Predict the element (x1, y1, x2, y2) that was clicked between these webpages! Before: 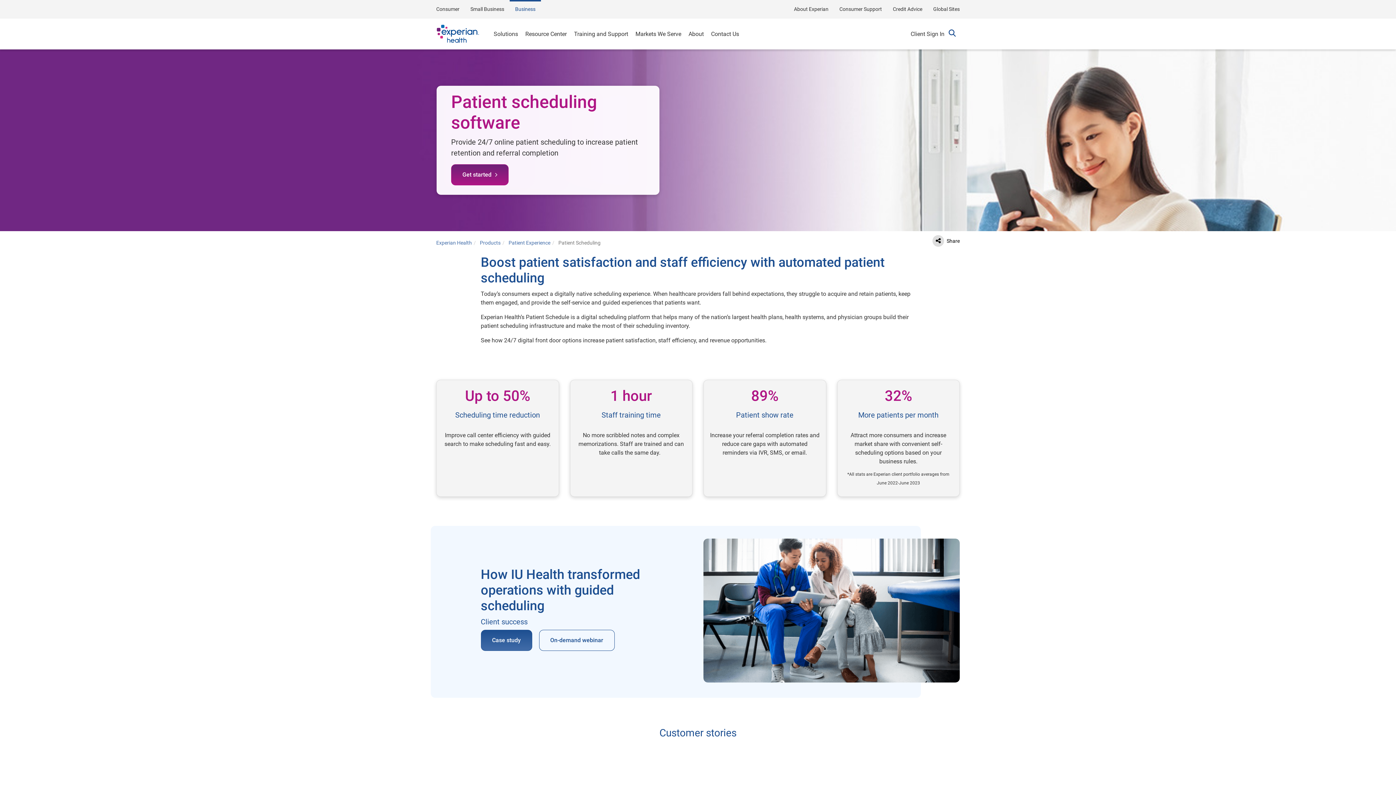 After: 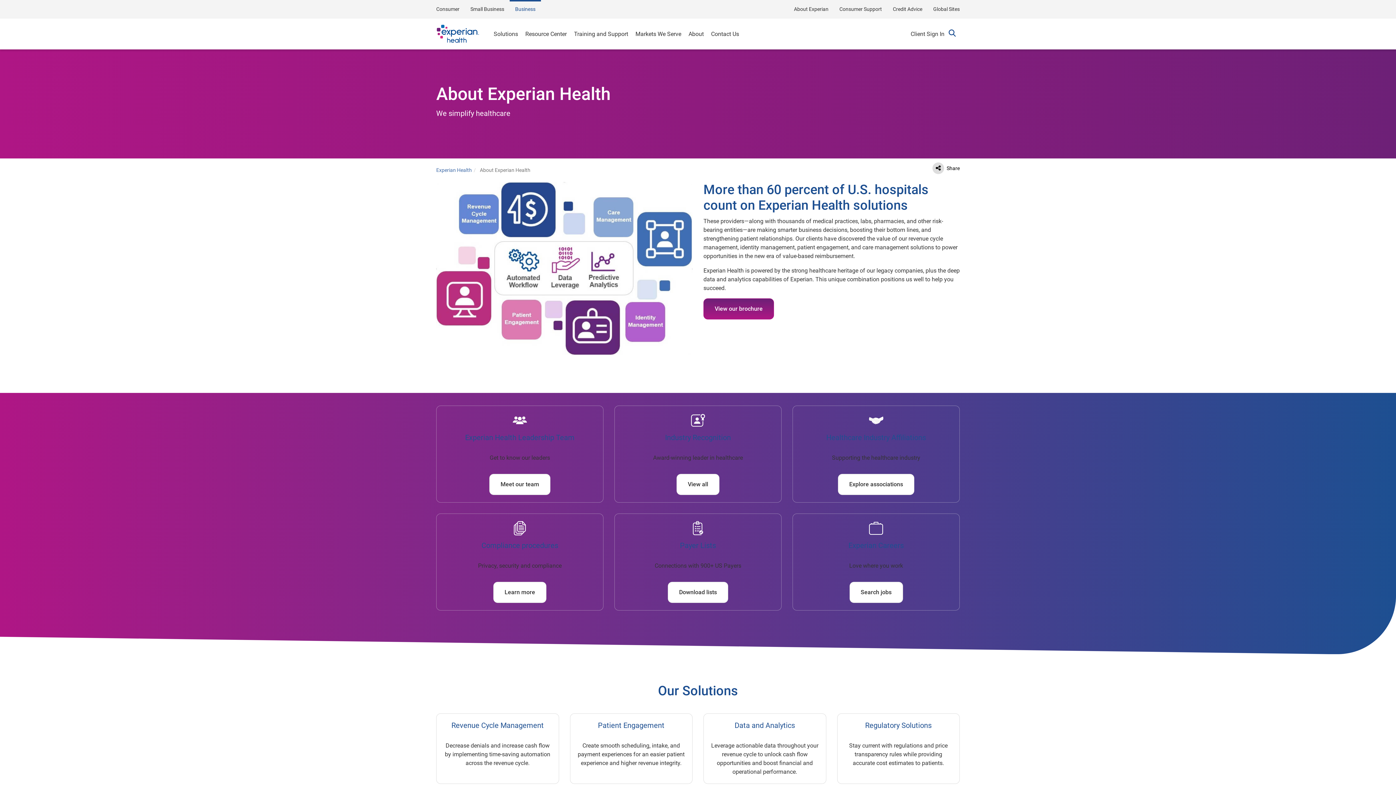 Action: label: About bbox: (685, 18, 707, 49)